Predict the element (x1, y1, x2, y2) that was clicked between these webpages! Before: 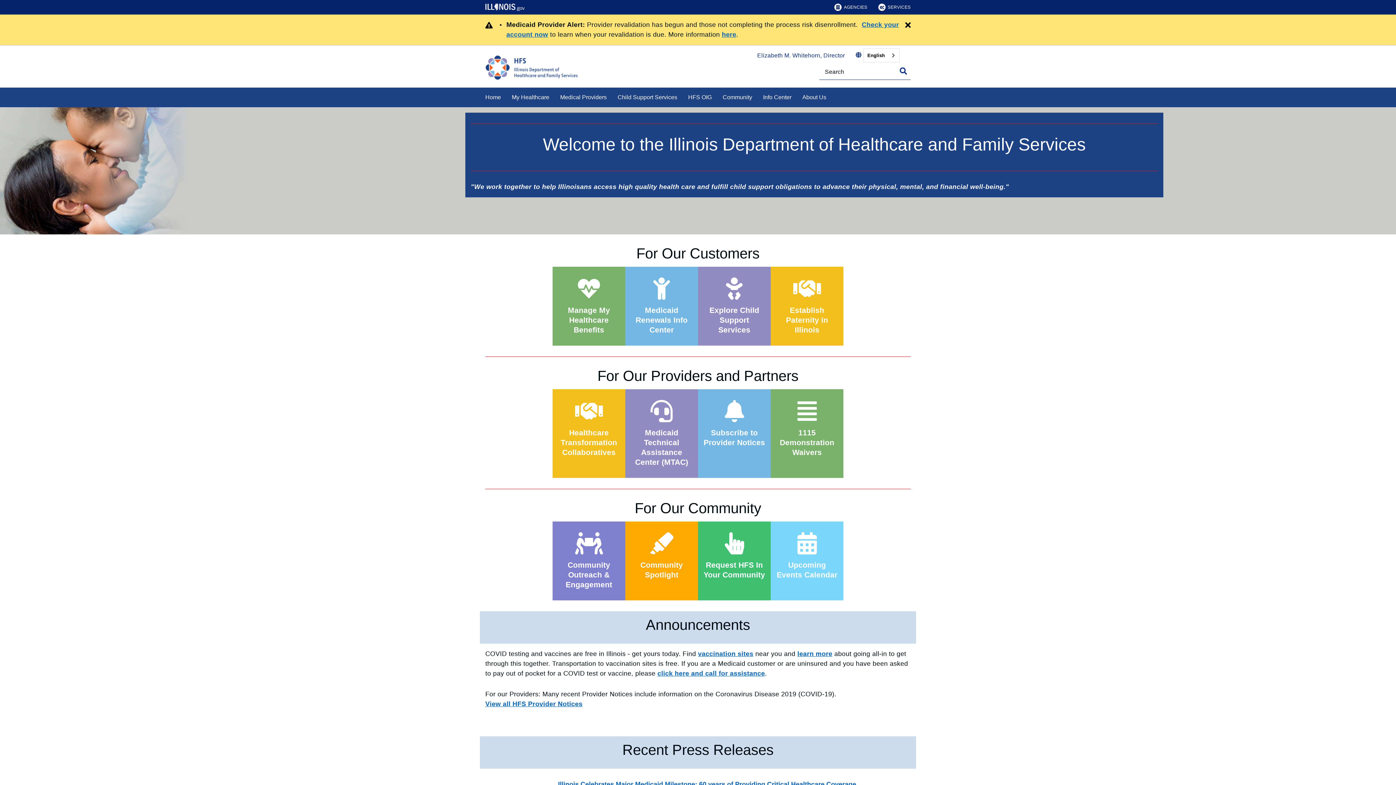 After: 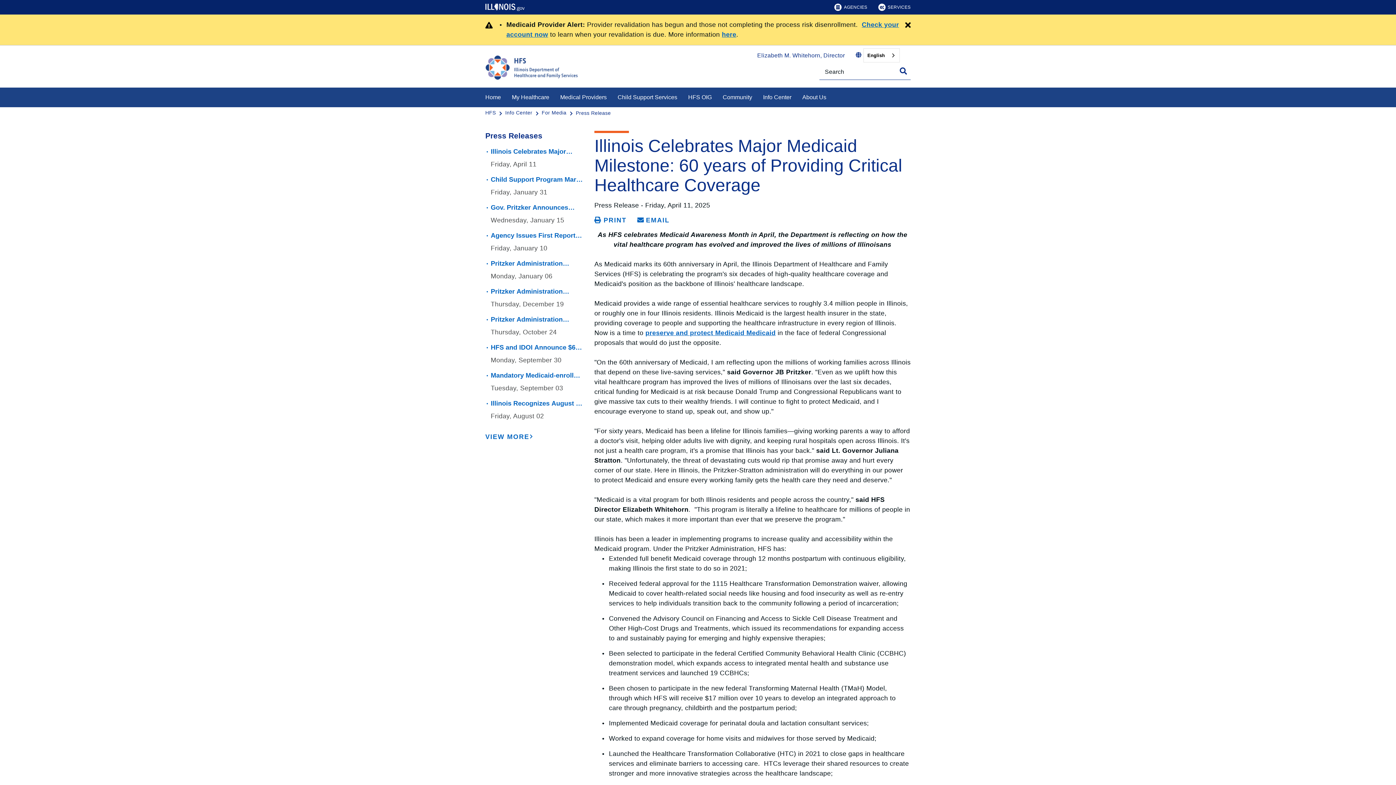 Action: bbox: (558, 780, 856, 789) label: Illinois Celebrates Major Medicaid Milestone: 60 years of Providing Critical Healthcare Coverage